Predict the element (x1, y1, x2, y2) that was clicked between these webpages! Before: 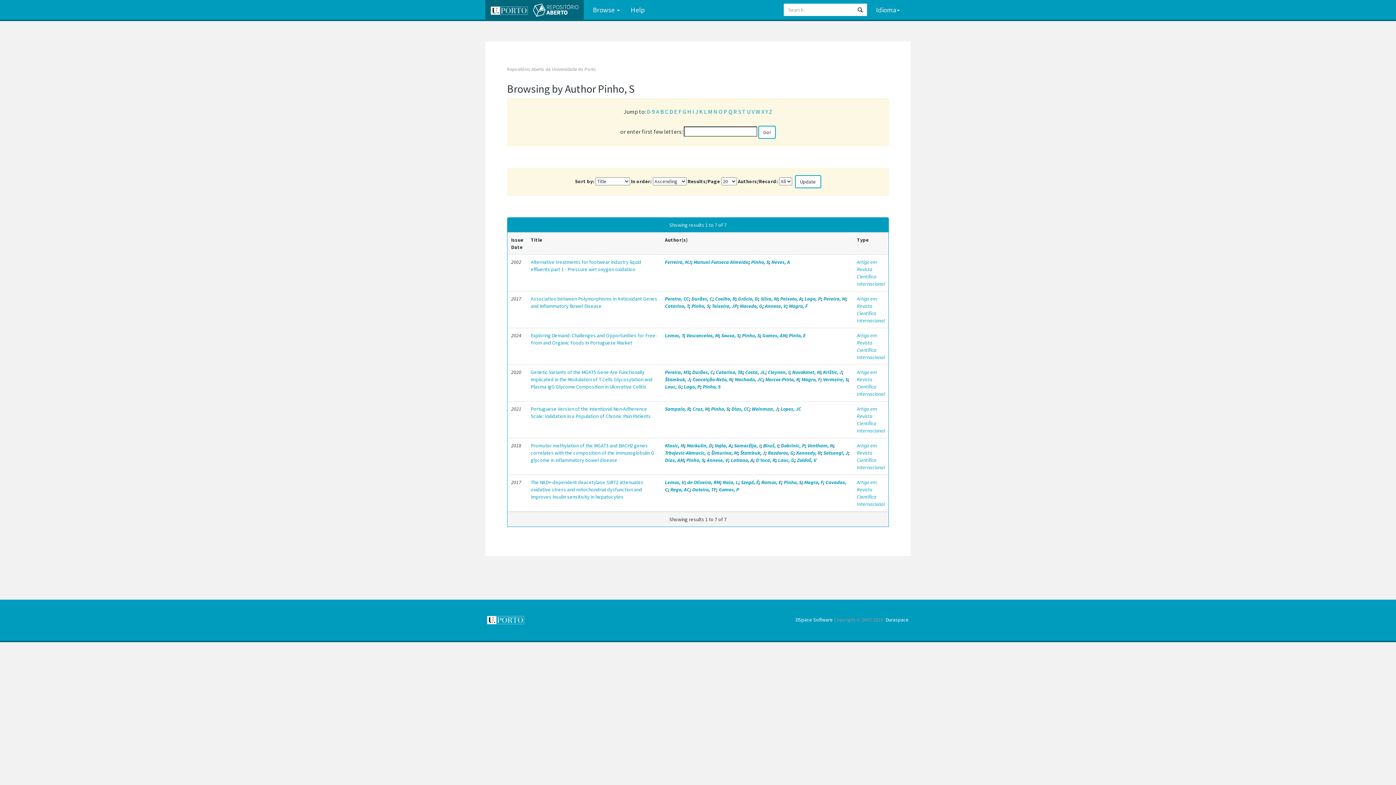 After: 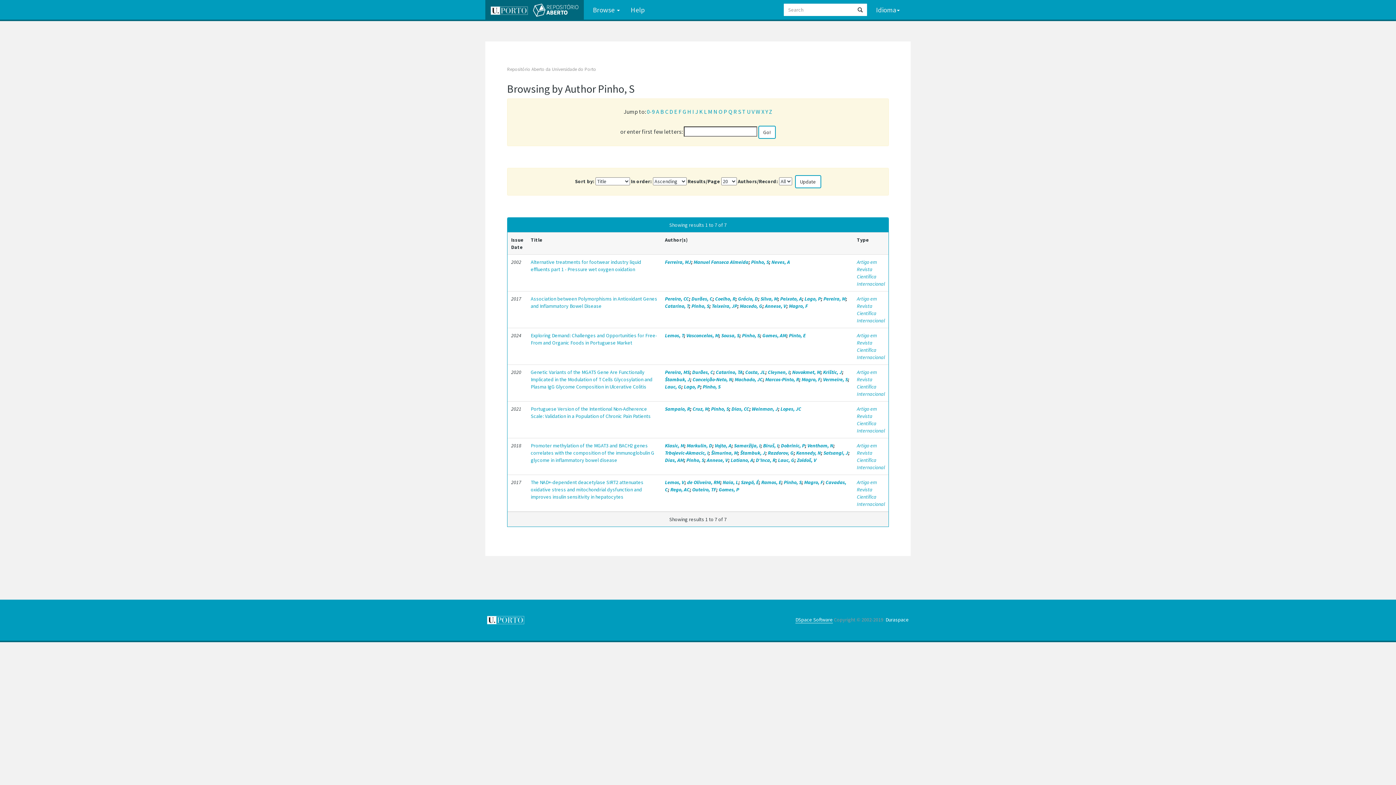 Action: label: DSpace Software bbox: (795, 616, 833, 623)